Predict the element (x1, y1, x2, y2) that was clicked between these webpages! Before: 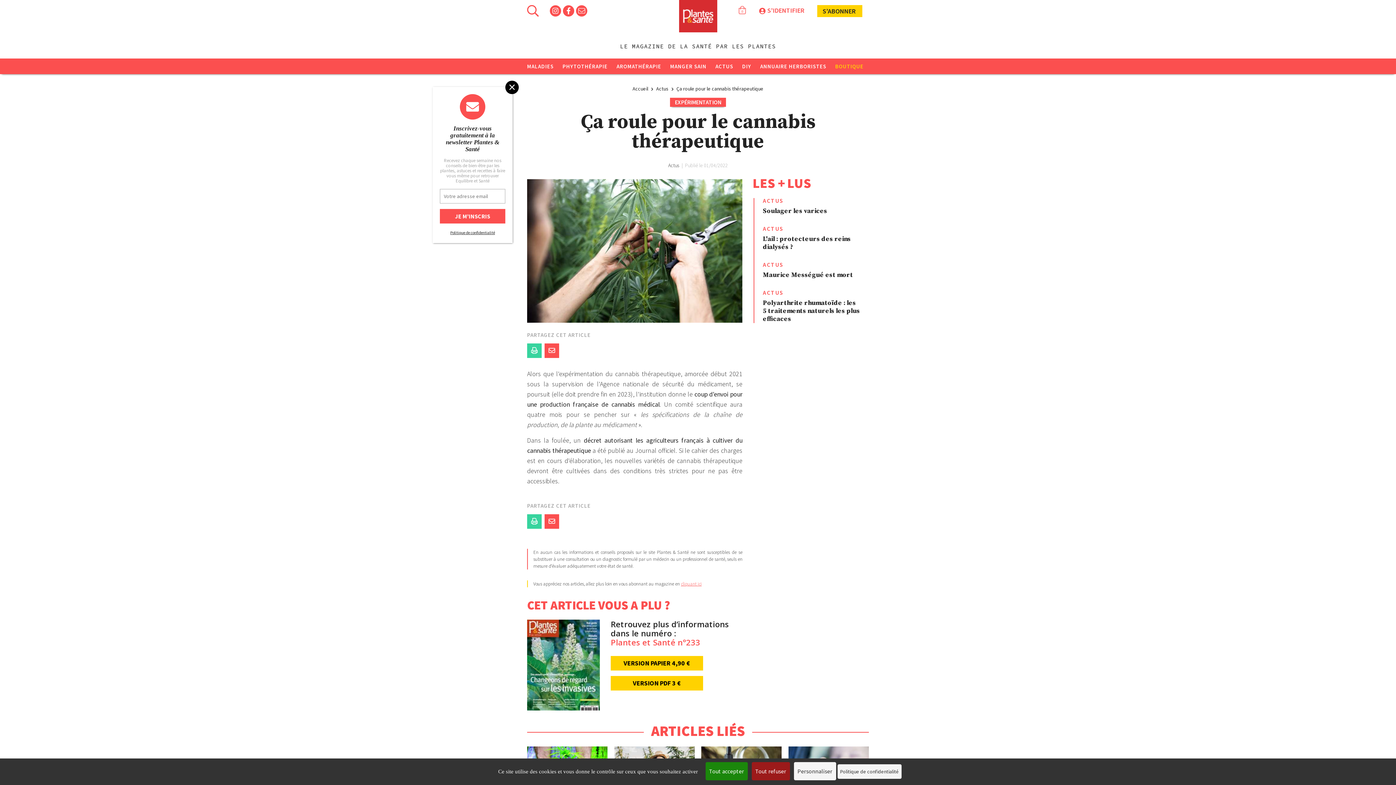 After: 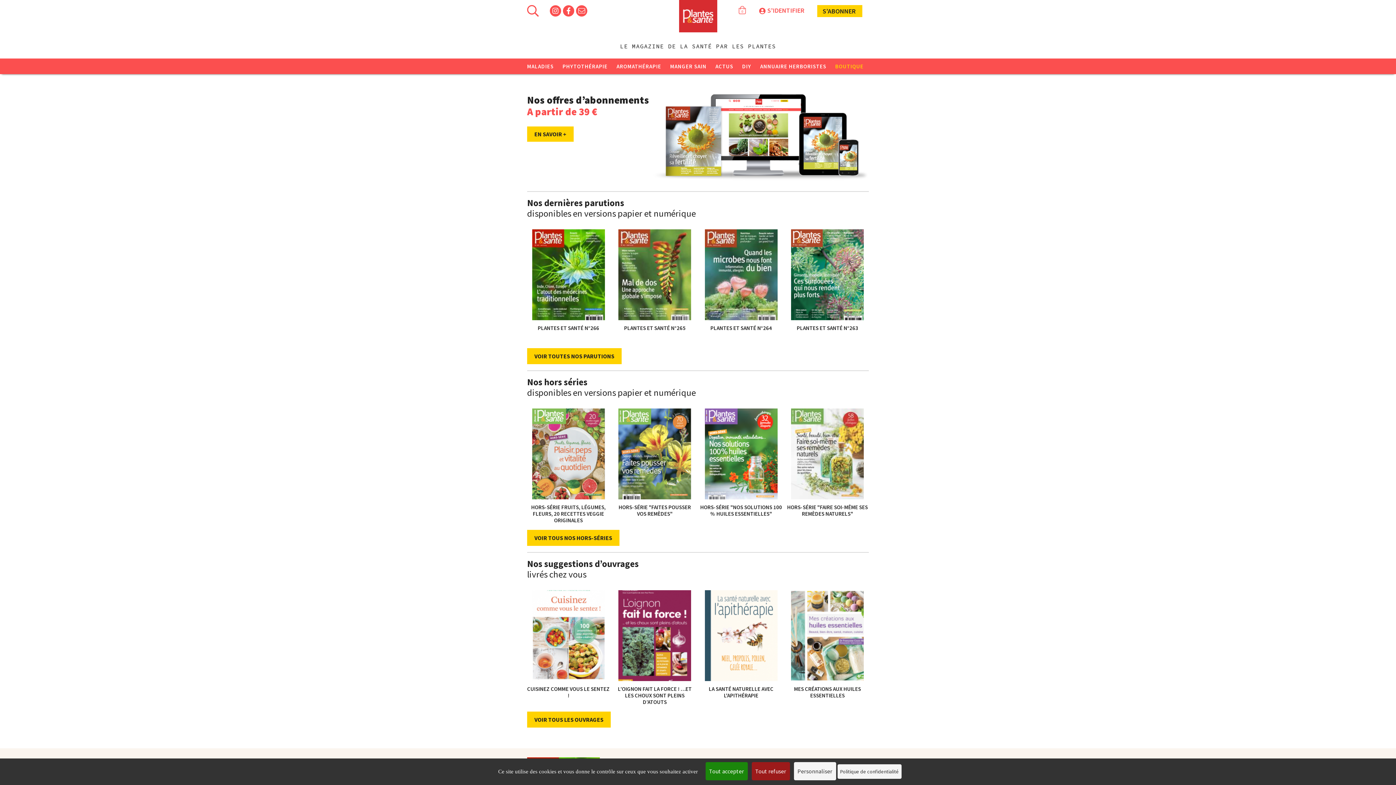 Action: label: BOUTIQUE bbox: (835, 58, 869, 74)